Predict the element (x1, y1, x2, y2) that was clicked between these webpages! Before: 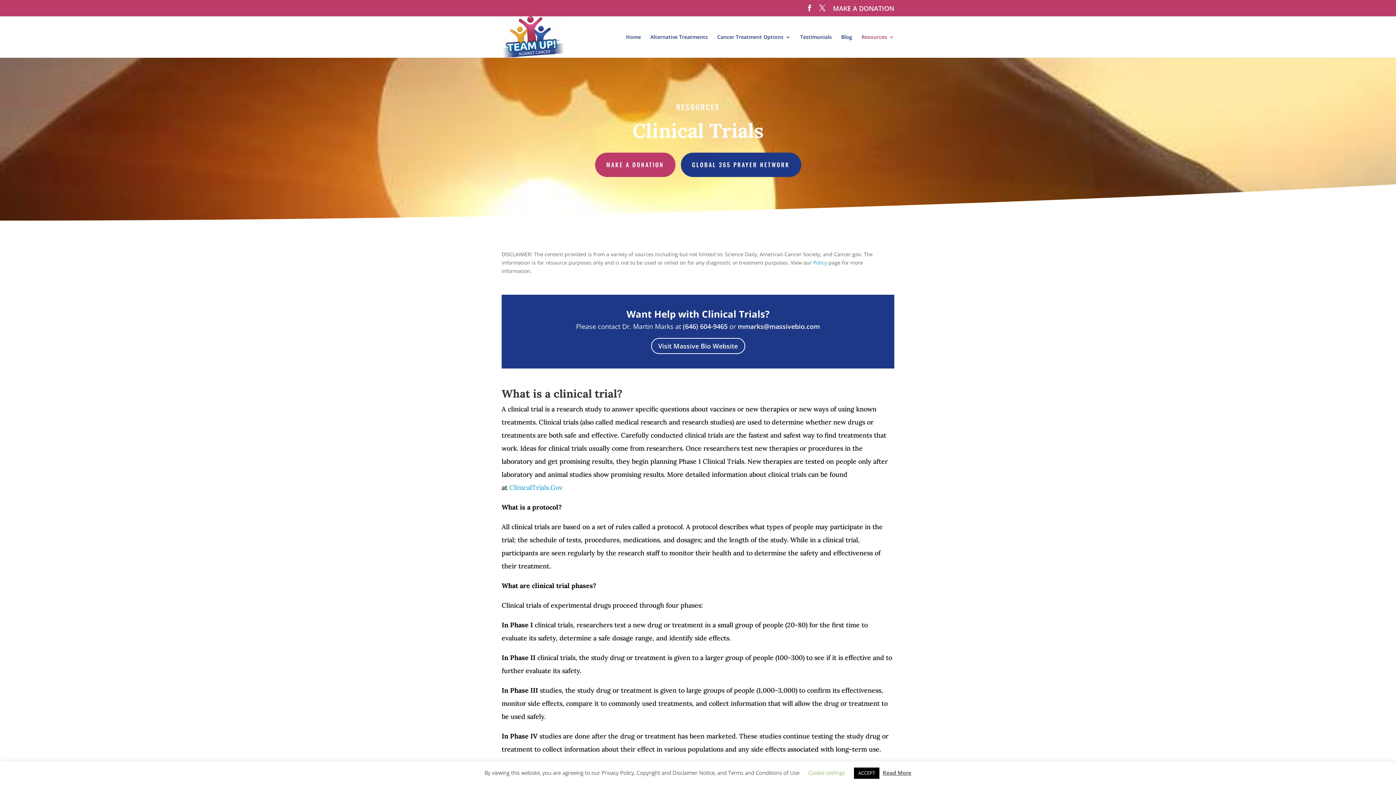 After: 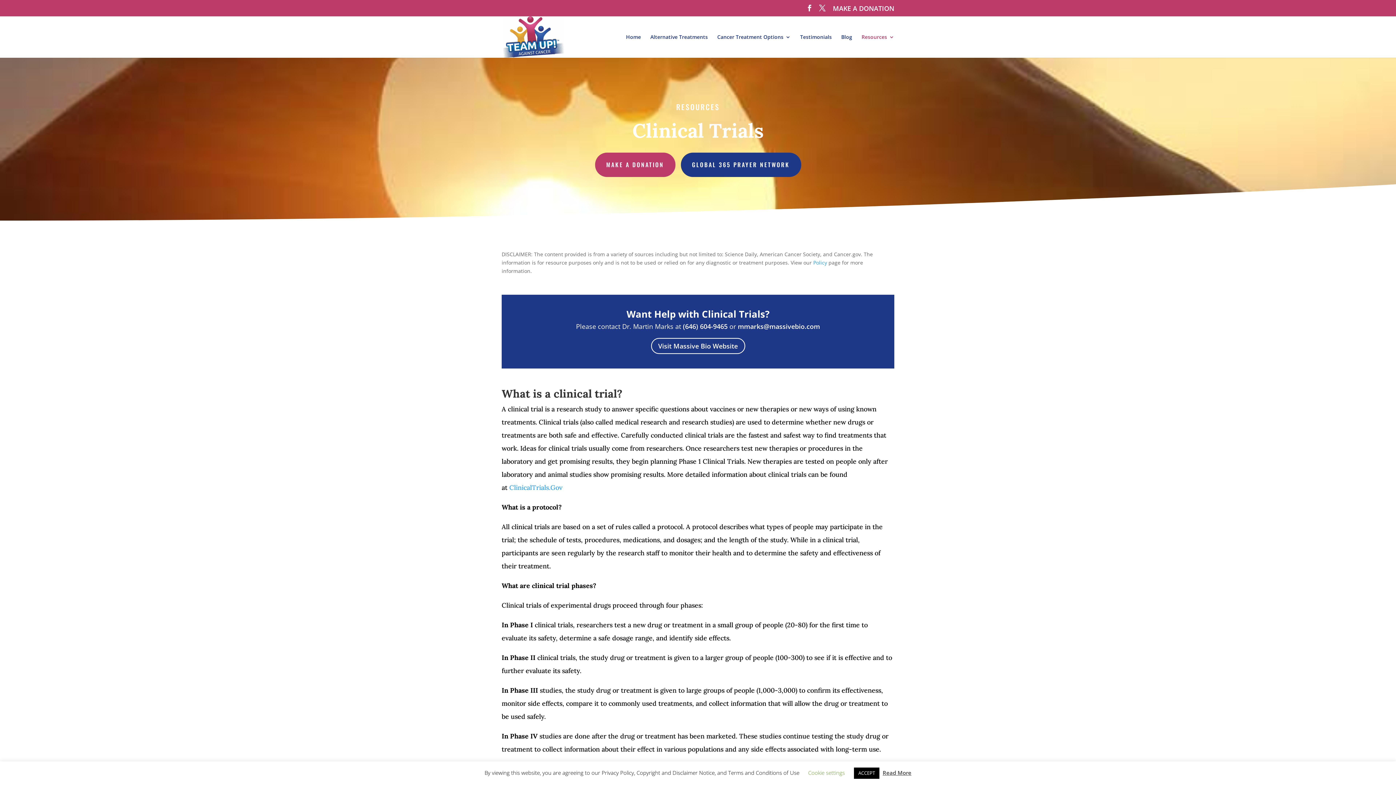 Action: bbox: (683, 322, 727, 330) label: (646) 604-9465